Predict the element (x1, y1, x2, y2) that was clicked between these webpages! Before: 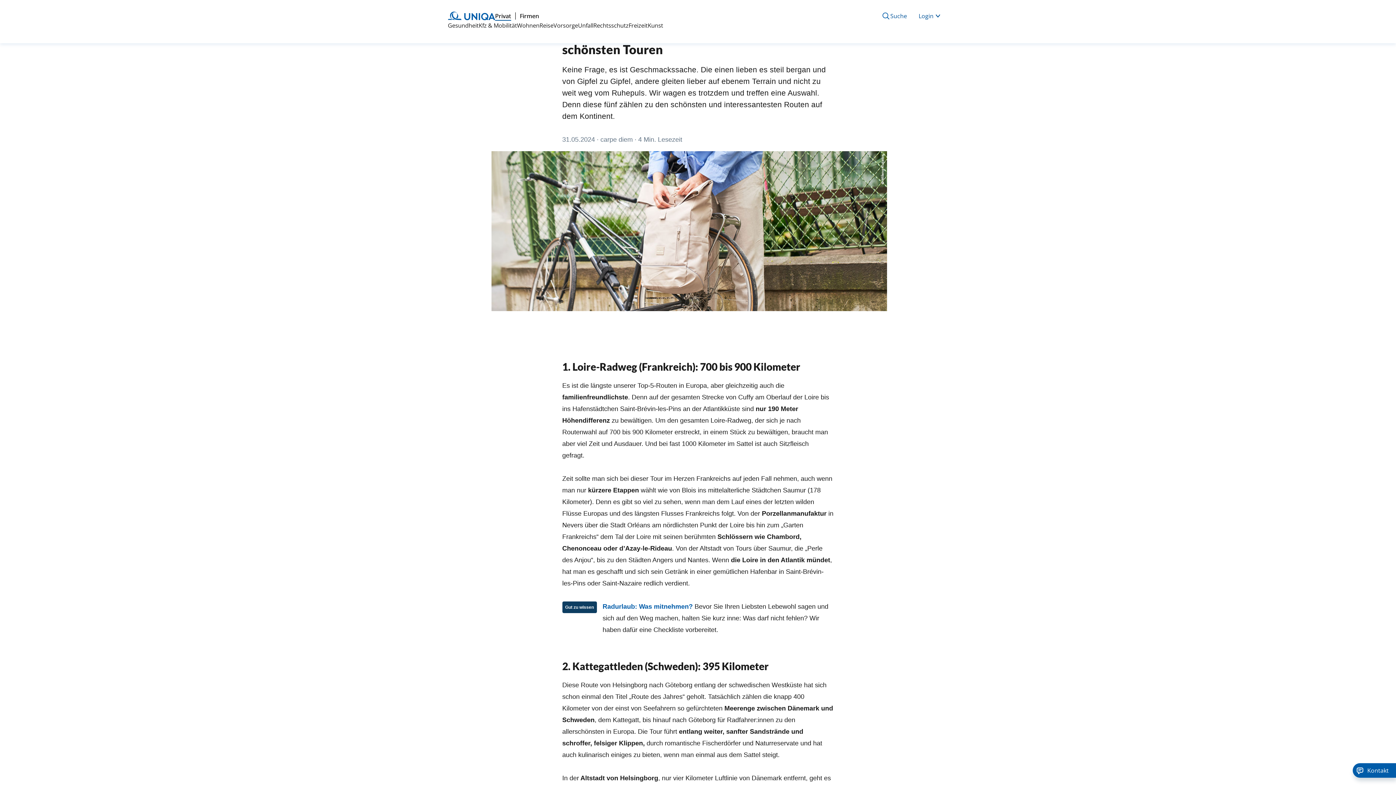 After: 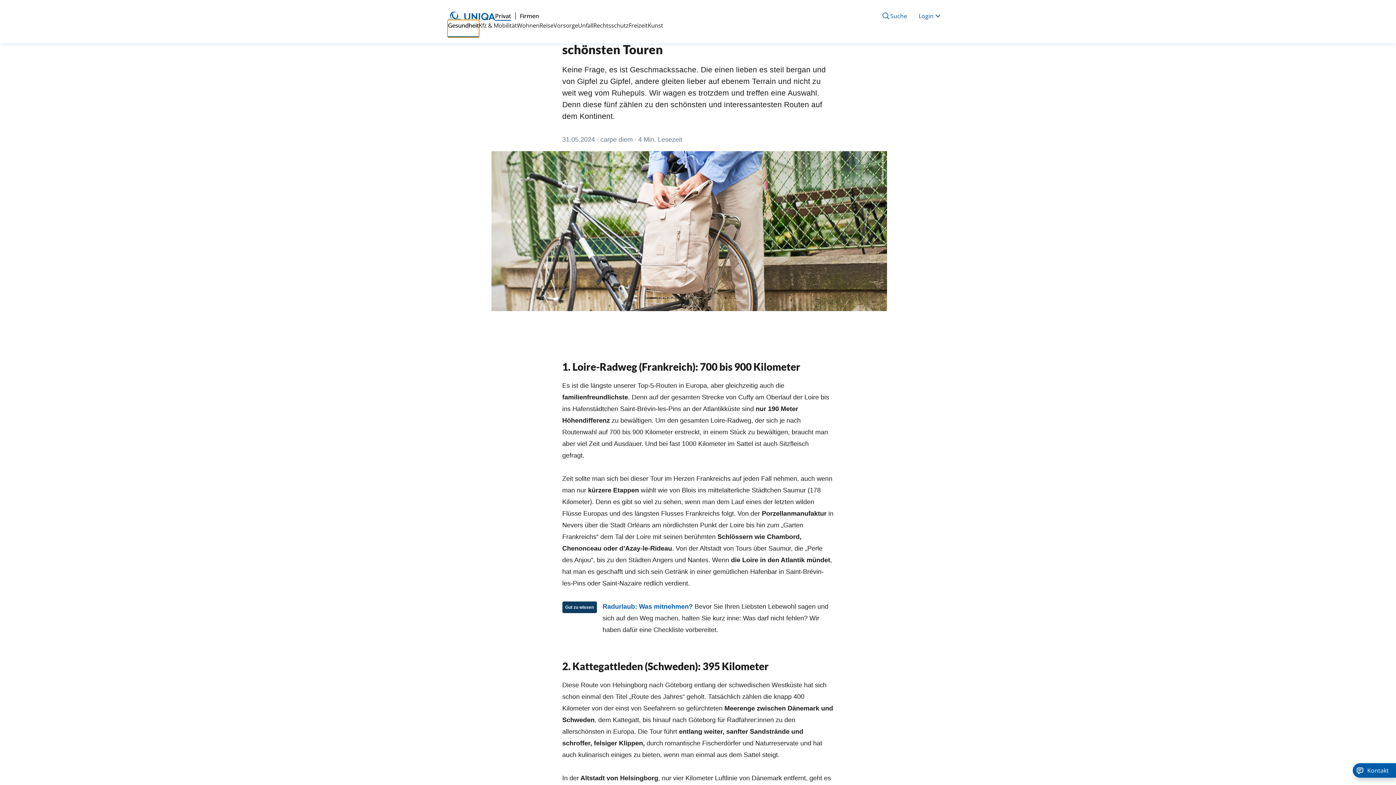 Action: bbox: (448, 20, 478, 37) label: Gesundheit